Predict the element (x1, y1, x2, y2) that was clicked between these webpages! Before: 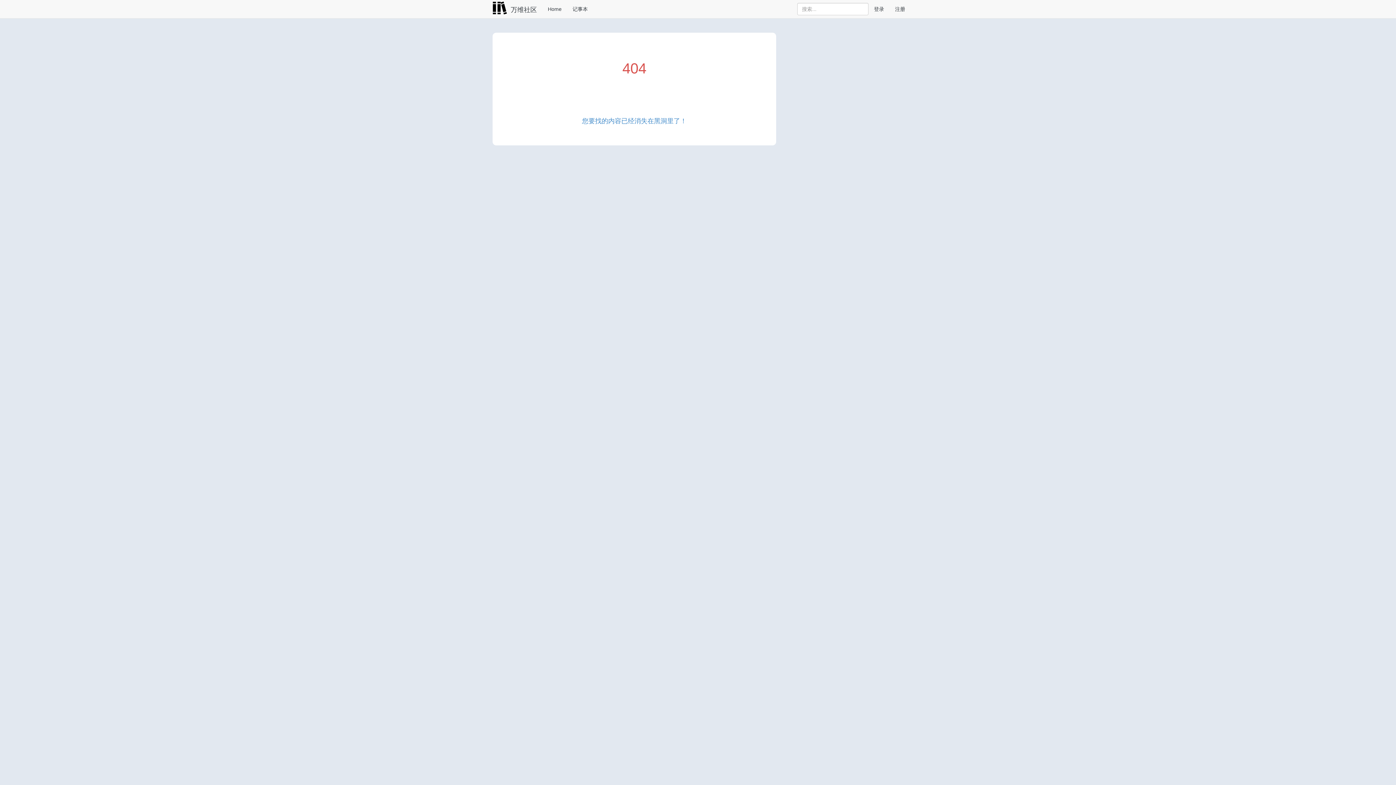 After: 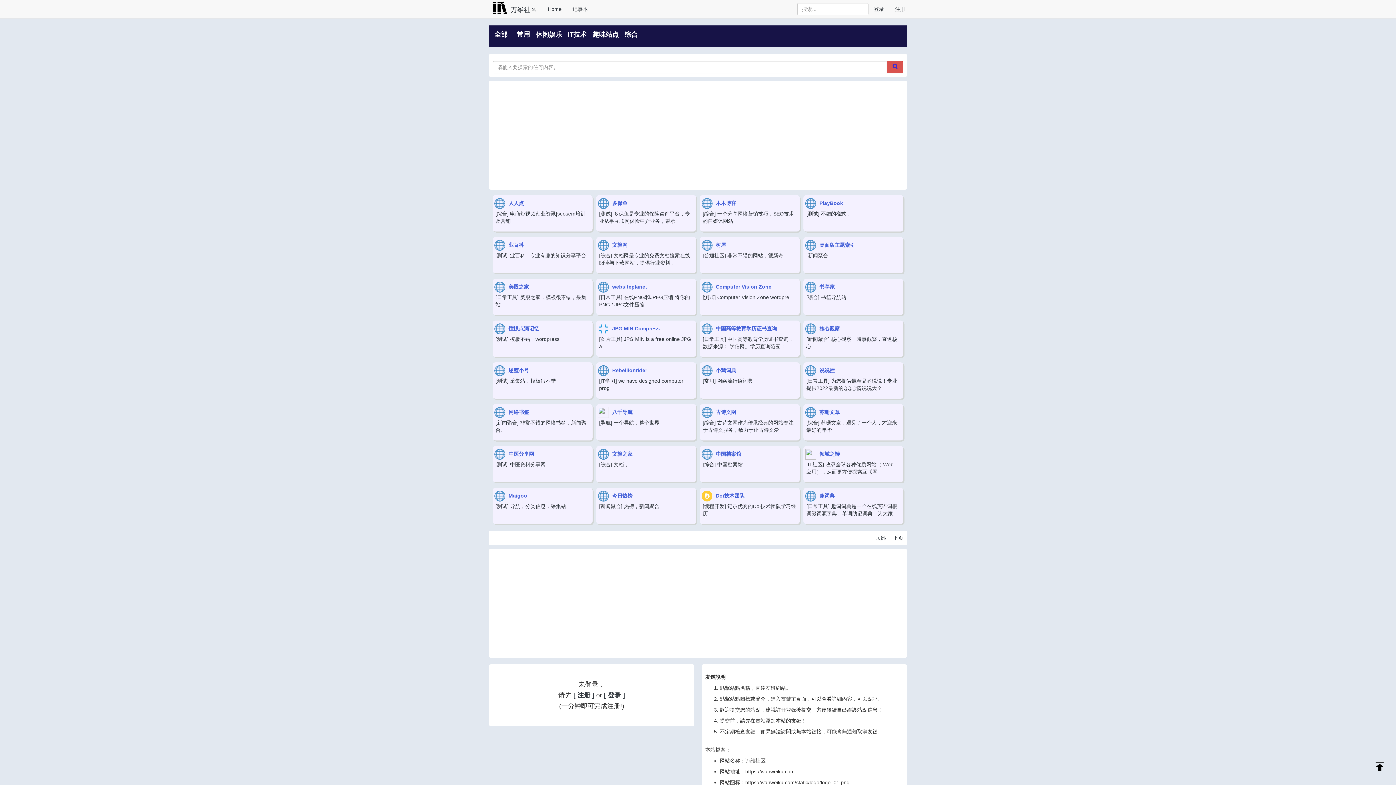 Action: bbox: (485, 0, 542, 18) label:  万维社区